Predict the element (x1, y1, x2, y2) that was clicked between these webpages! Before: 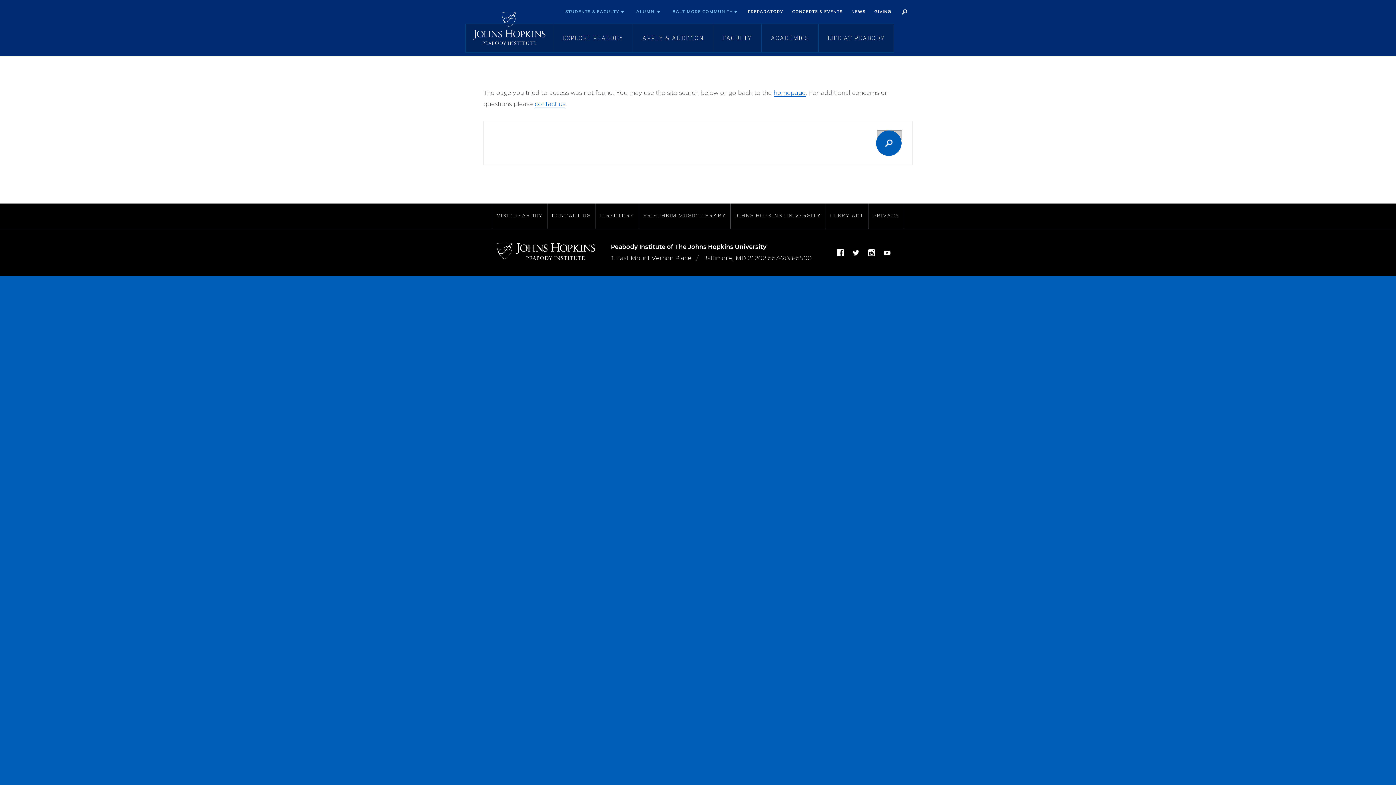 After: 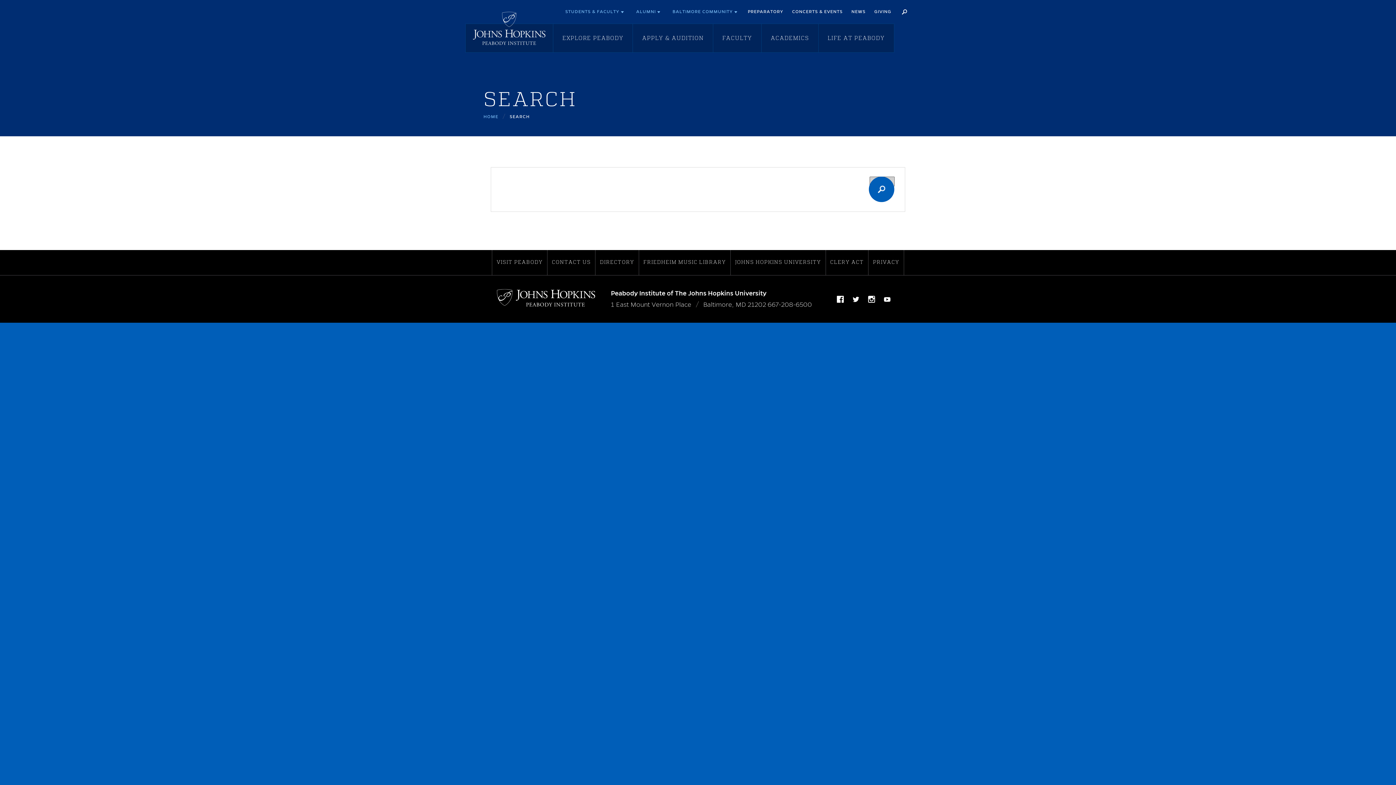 Action: label: Search bbox: (896, 3, 912, 19)